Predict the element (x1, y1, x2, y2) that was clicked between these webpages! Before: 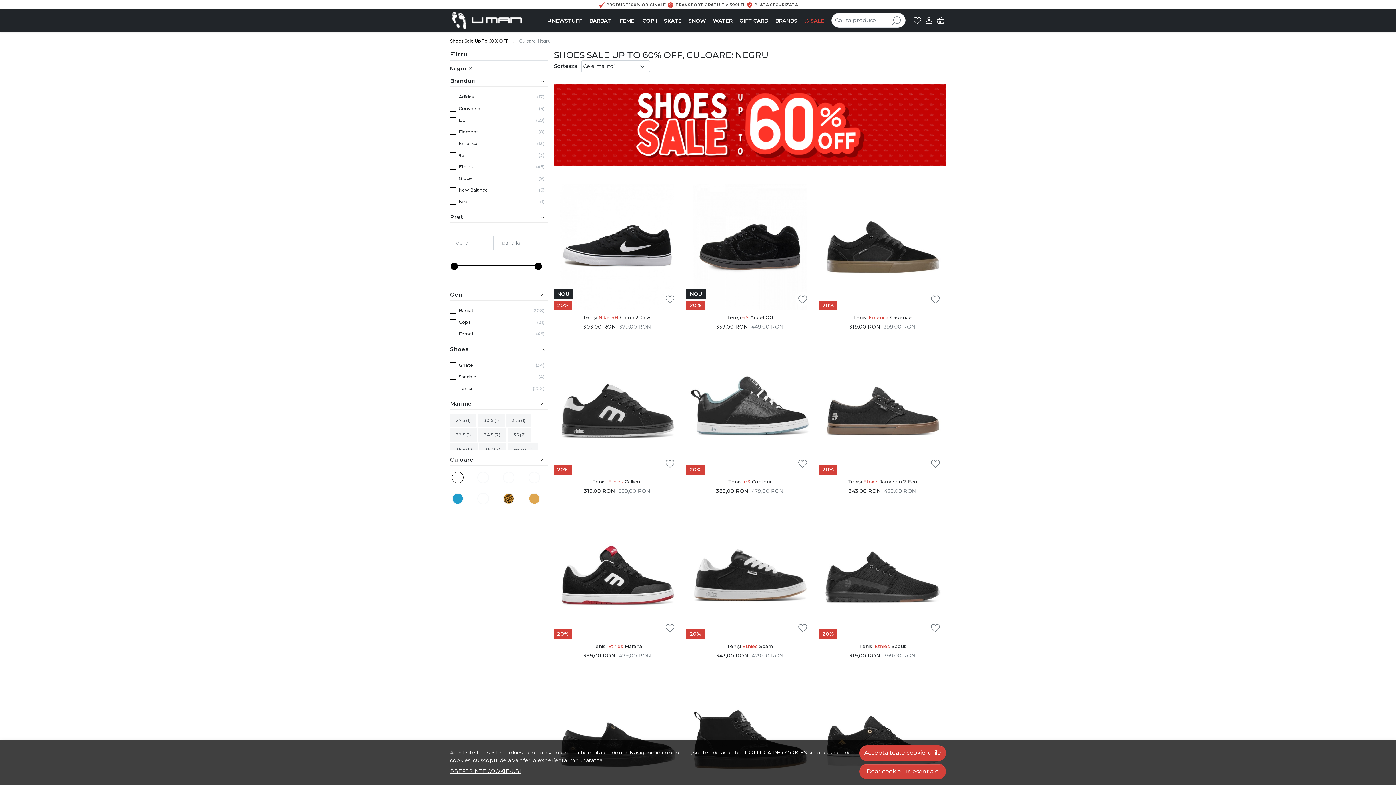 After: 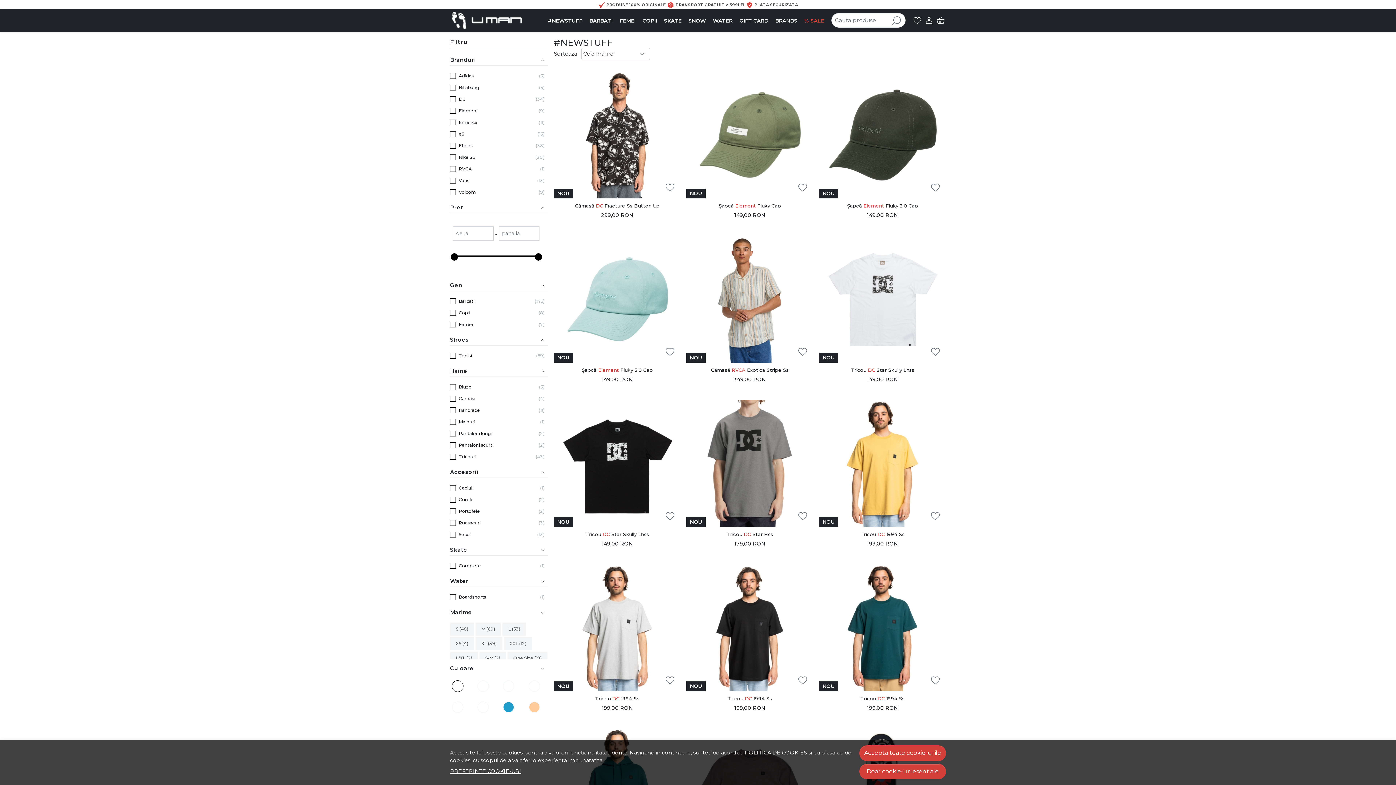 Action: label: #NEWSTUFF bbox: (544, 15, 585, 26)